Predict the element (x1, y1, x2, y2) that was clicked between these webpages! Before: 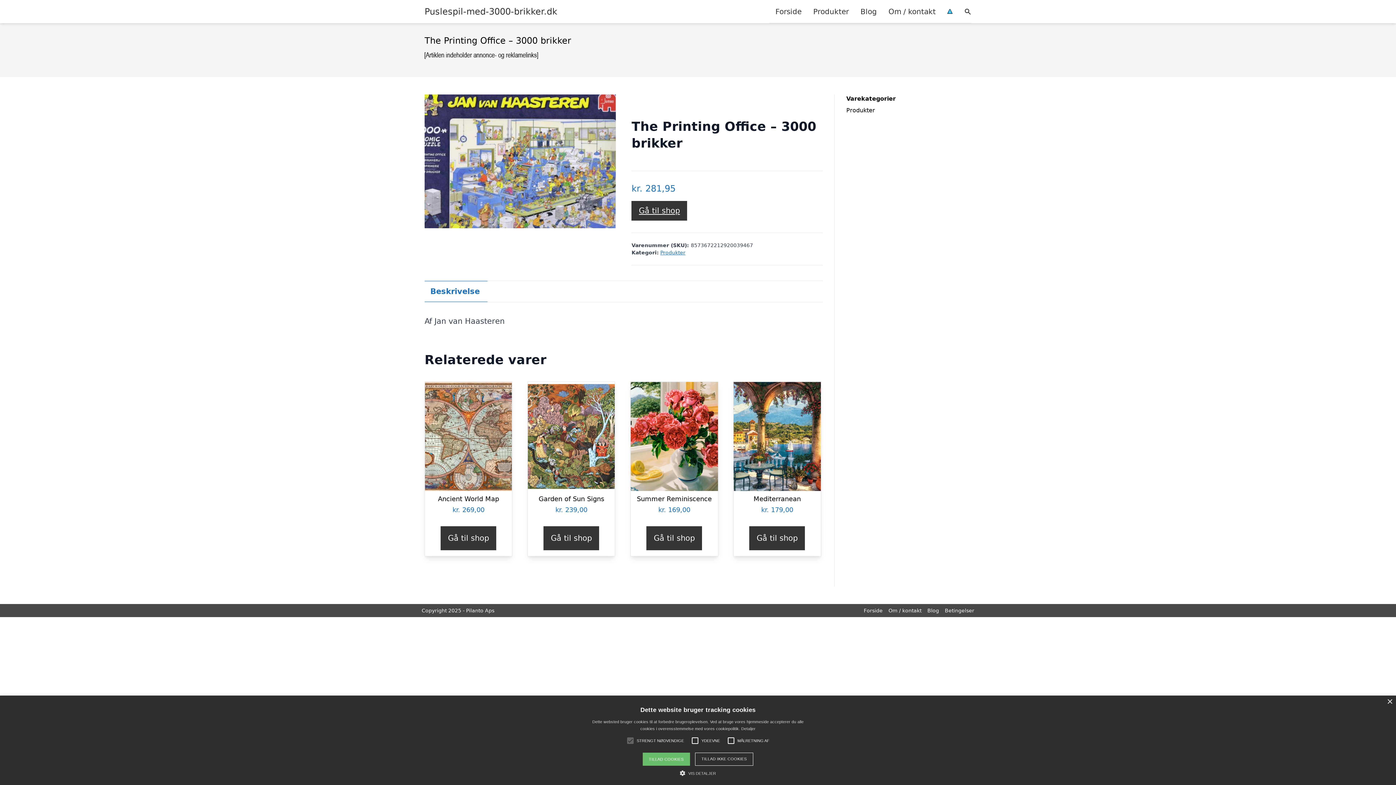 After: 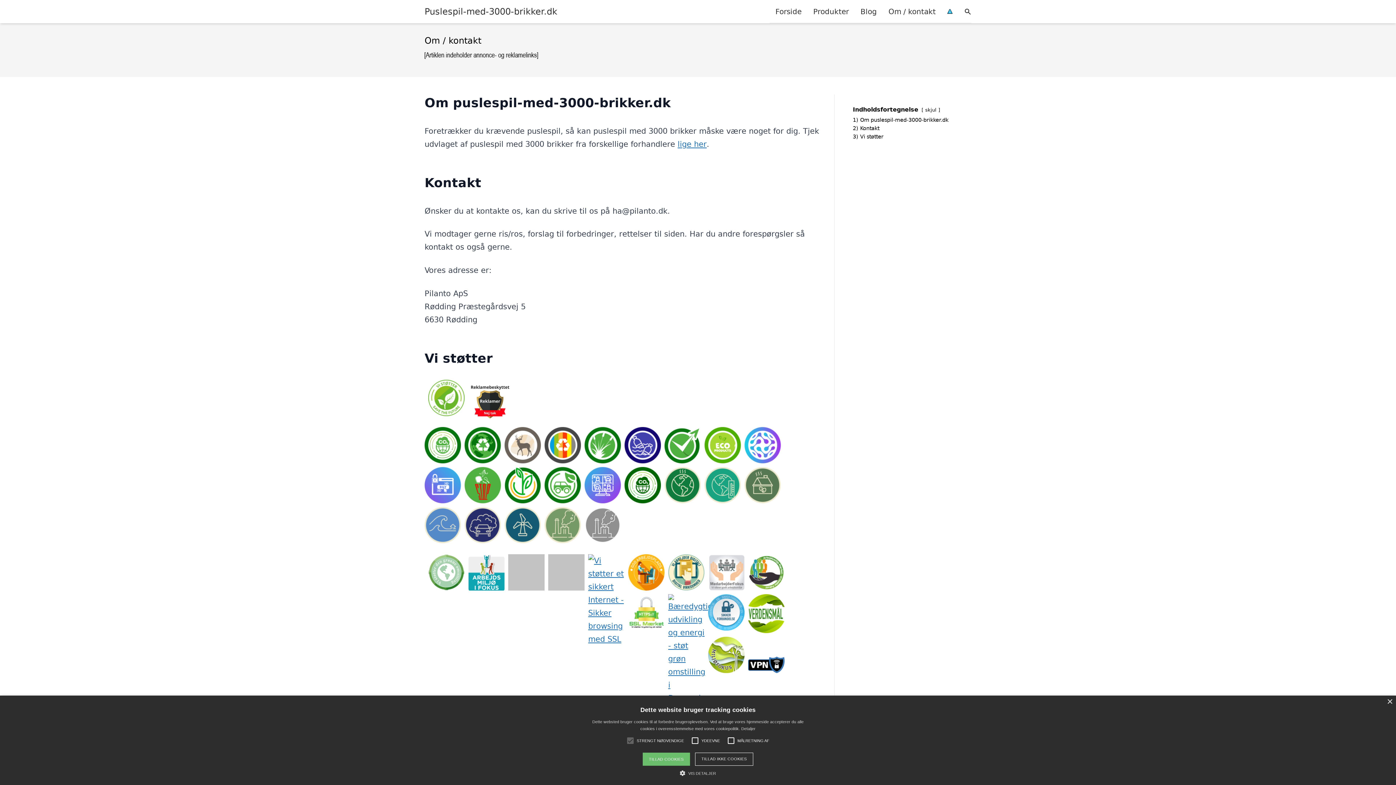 Action: bbox: (882, 0, 941, 22) label: Om / kontakt